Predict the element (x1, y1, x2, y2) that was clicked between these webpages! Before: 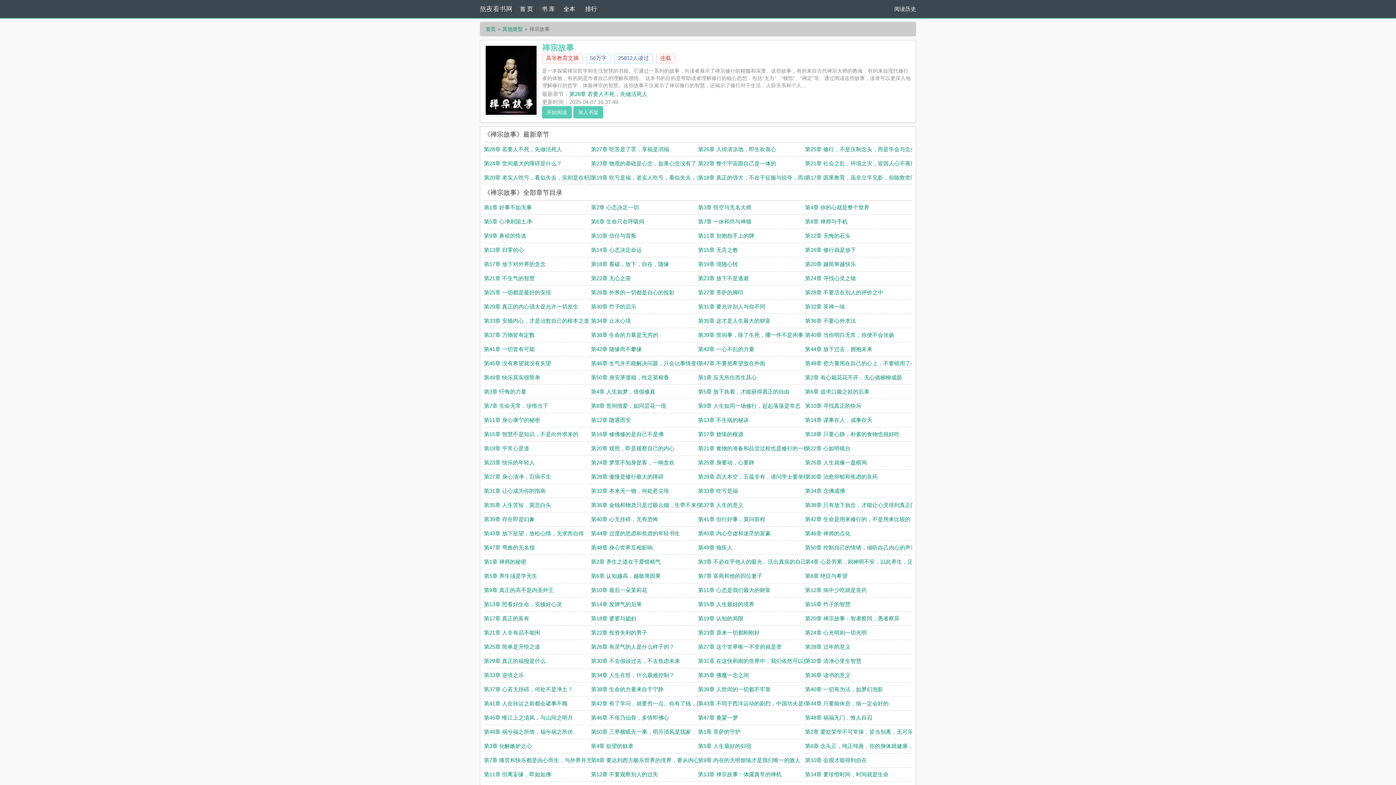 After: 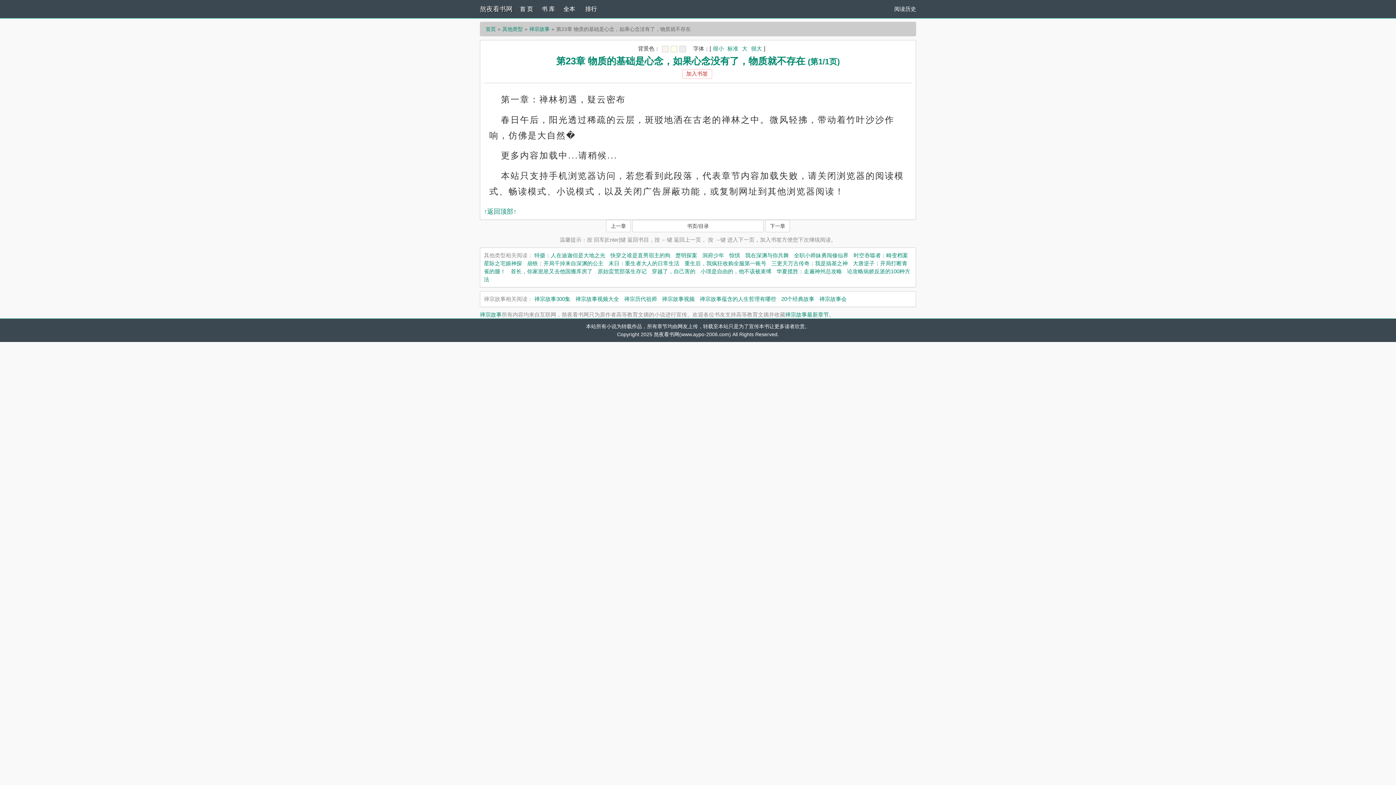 Action: bbox: (591, 160, 734, 166) label: 第23章 物质的基础是心念，如果心念没有了，物质就不存在